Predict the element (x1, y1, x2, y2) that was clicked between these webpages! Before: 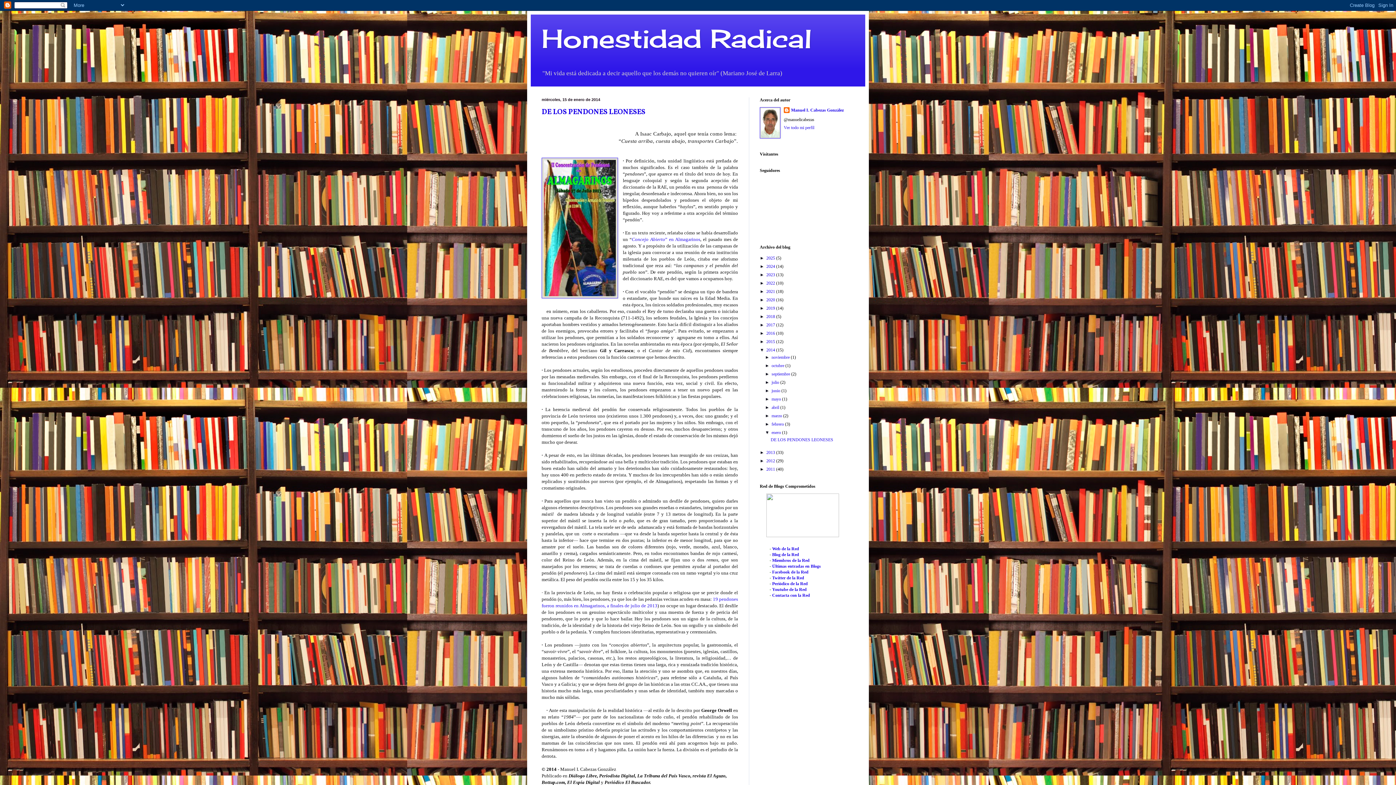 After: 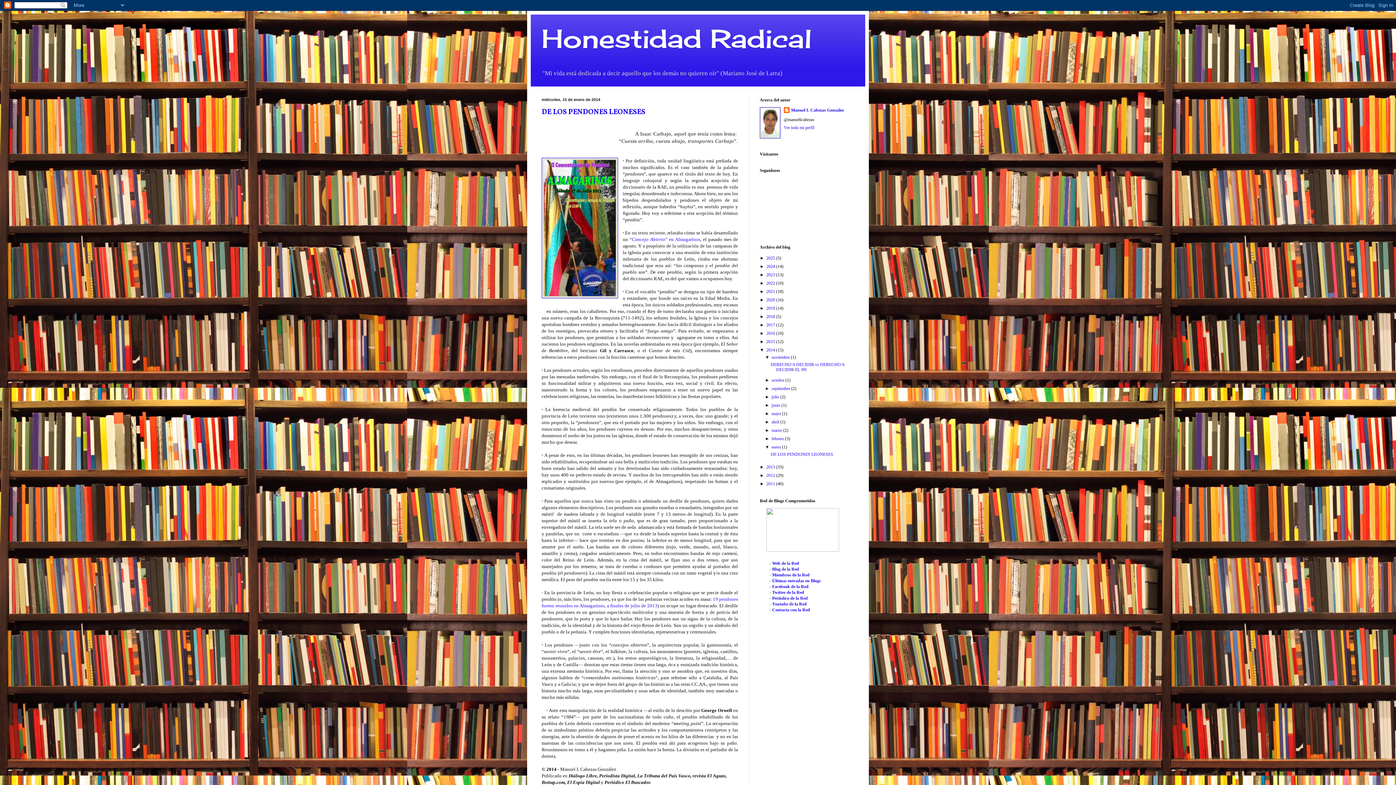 Action: label: ►   bbox: (765, 355, 771, 360)